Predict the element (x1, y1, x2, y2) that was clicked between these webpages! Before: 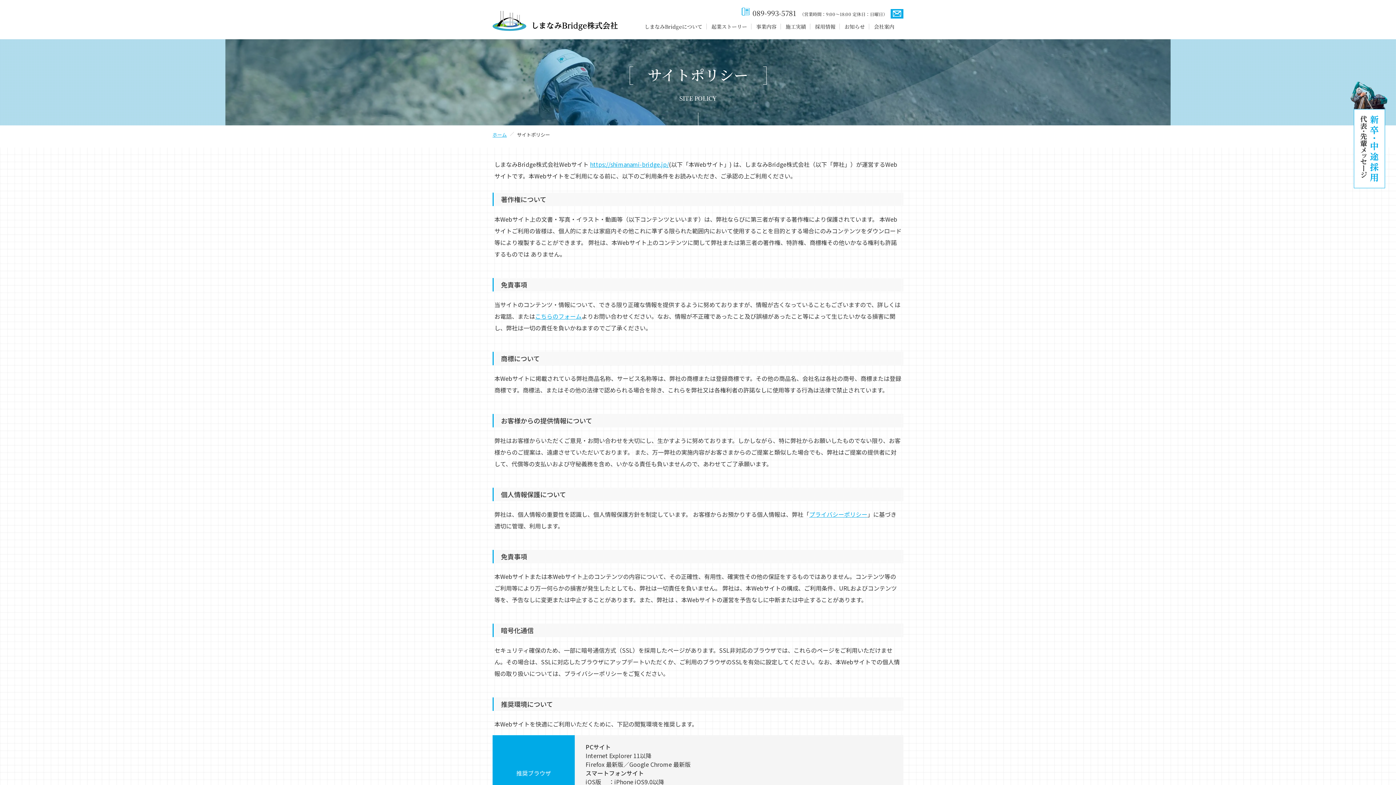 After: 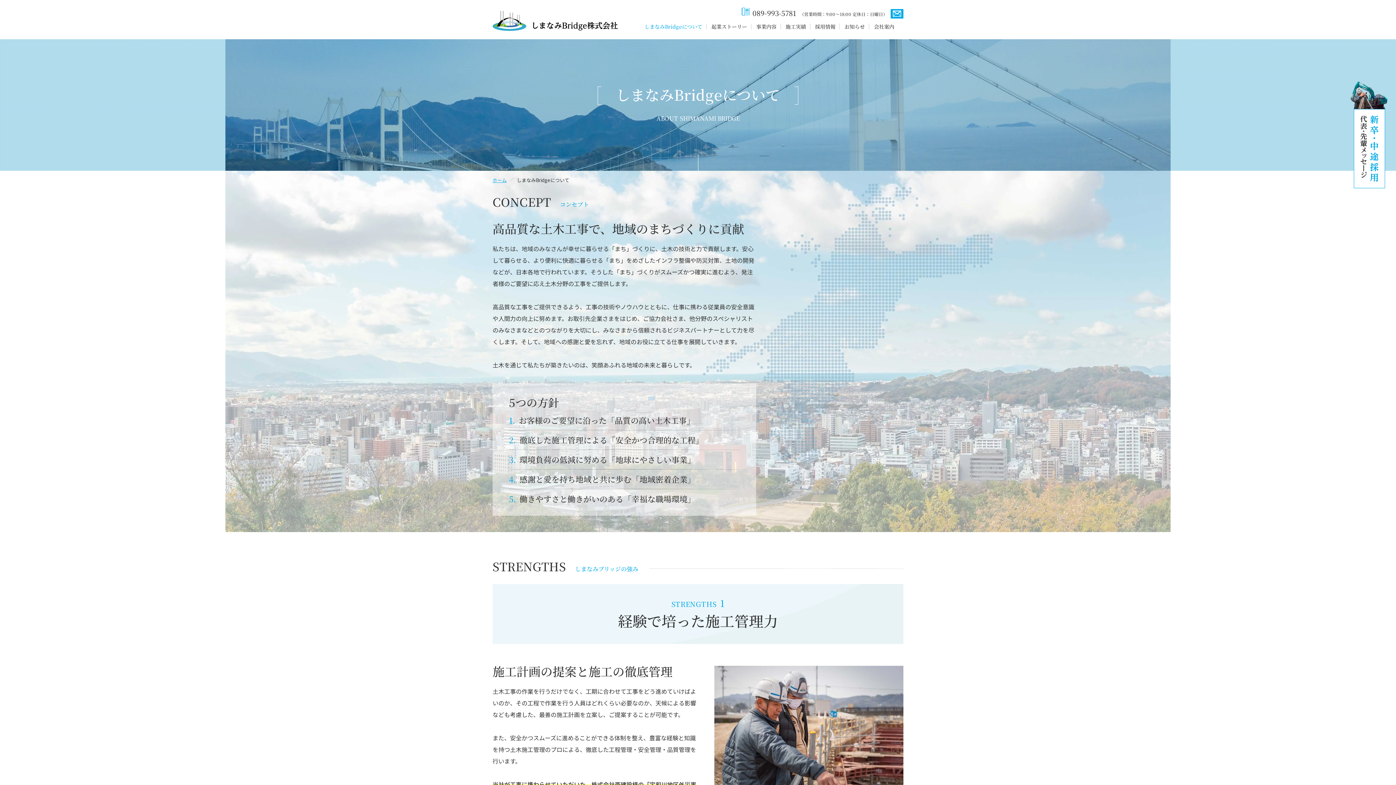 Action: bbox: (644, 22, 702, 41) label: しまなみBridgeについて